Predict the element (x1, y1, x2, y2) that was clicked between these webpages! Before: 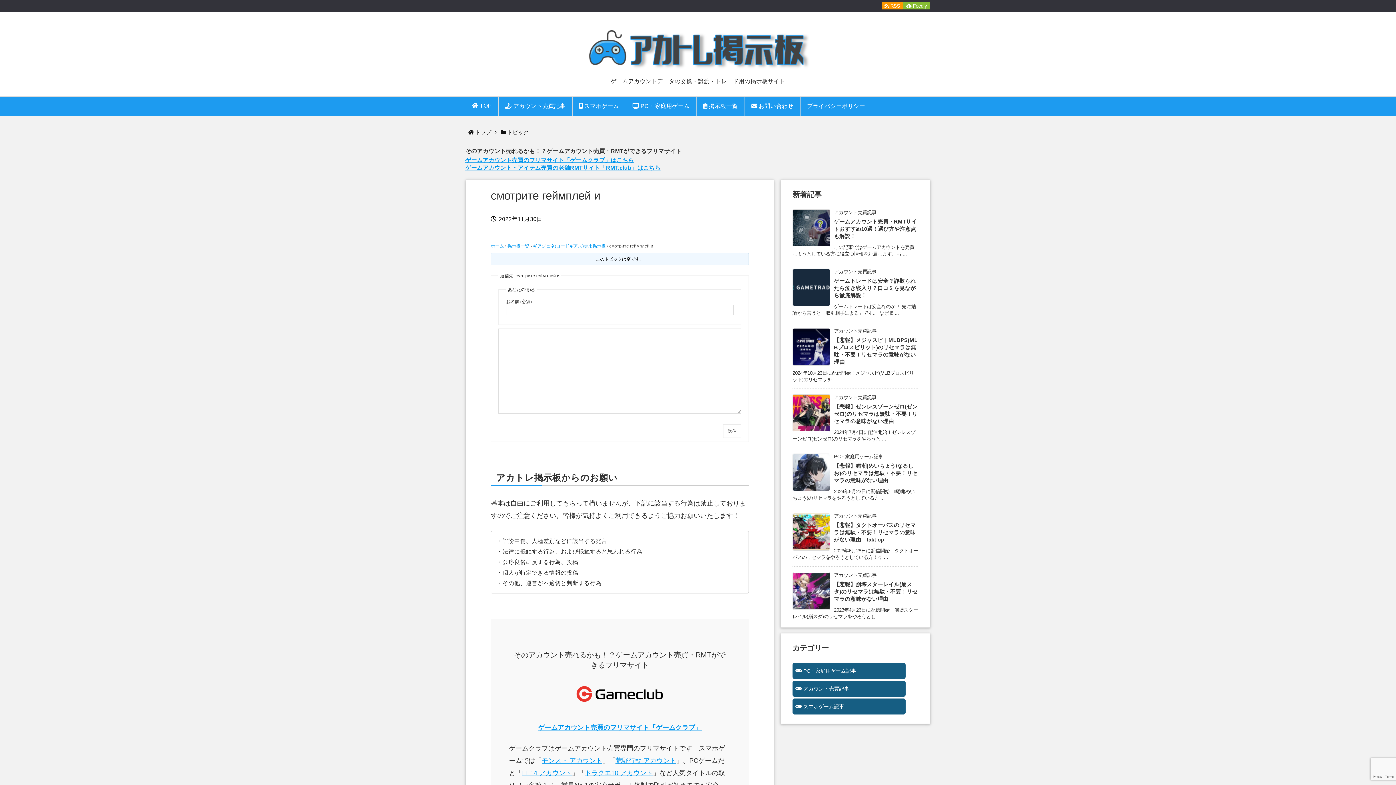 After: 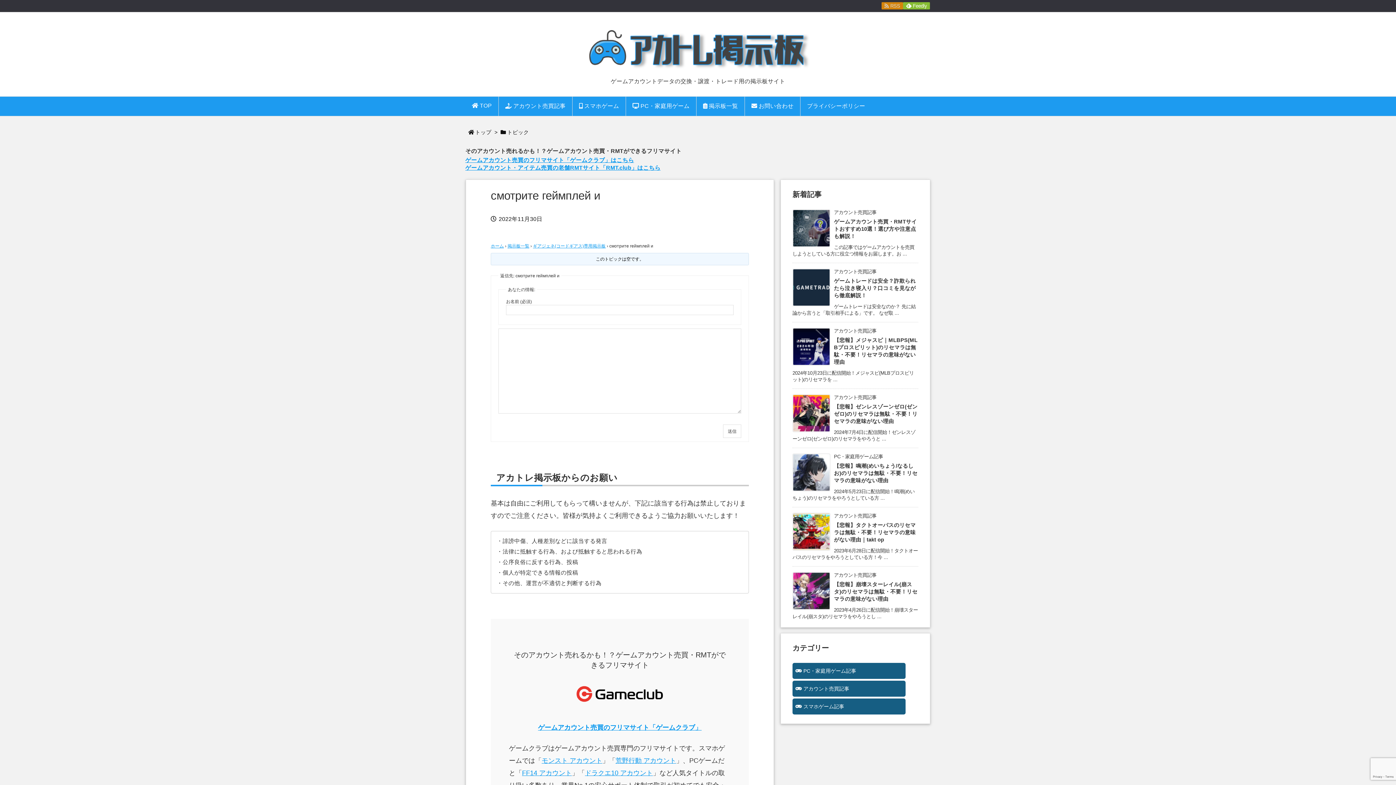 Action: label:   RSS  bbox: (881, 2, 903, 9)